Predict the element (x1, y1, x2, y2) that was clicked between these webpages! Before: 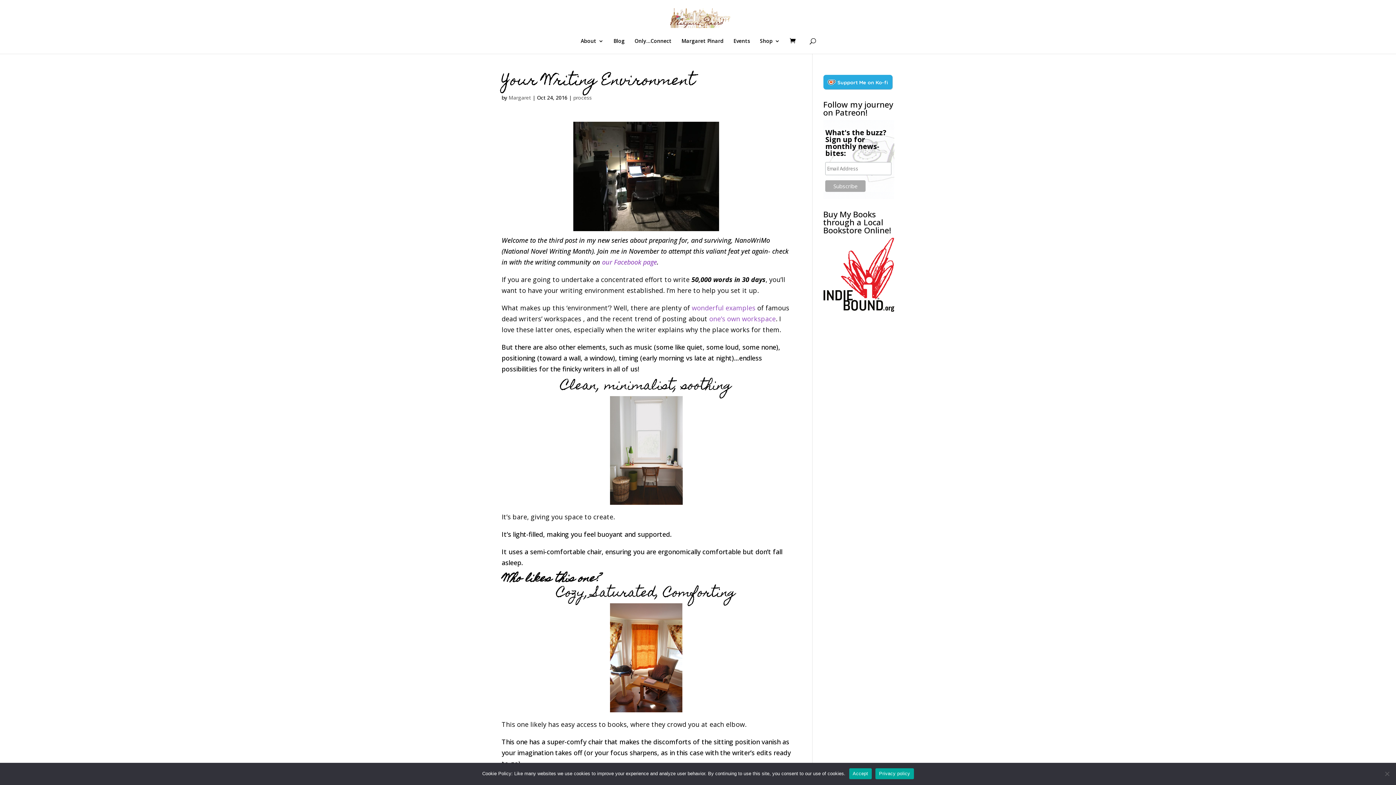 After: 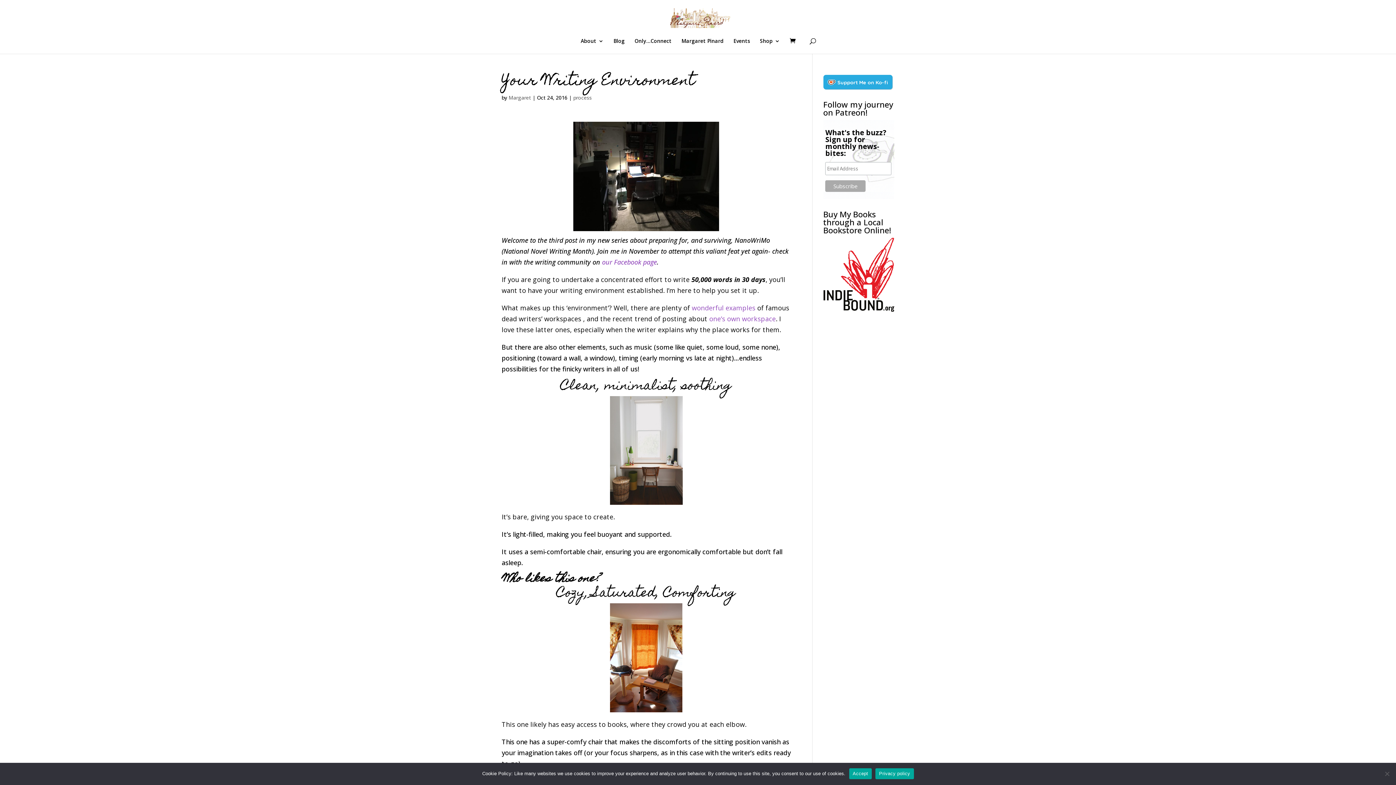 Action: bbox: (823, 305, 894, 313)